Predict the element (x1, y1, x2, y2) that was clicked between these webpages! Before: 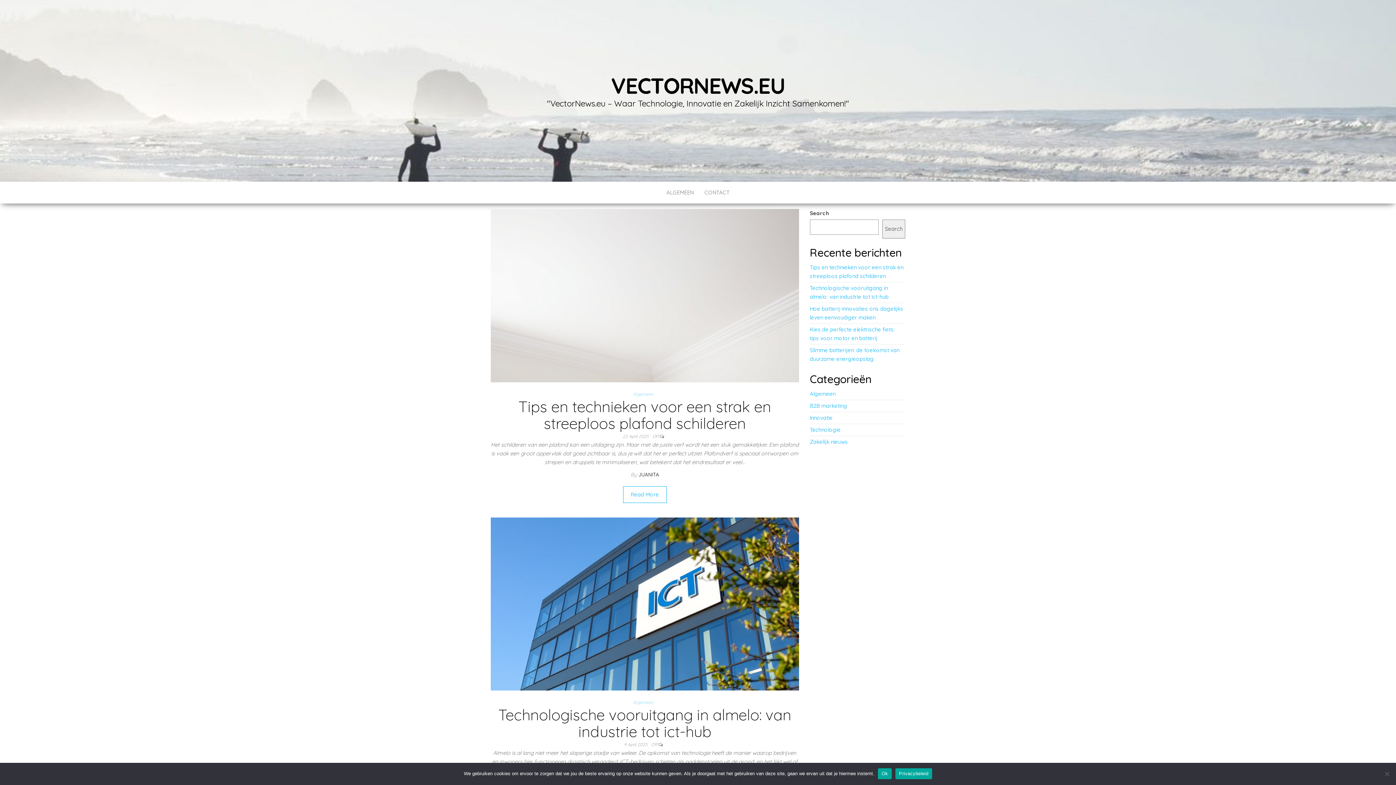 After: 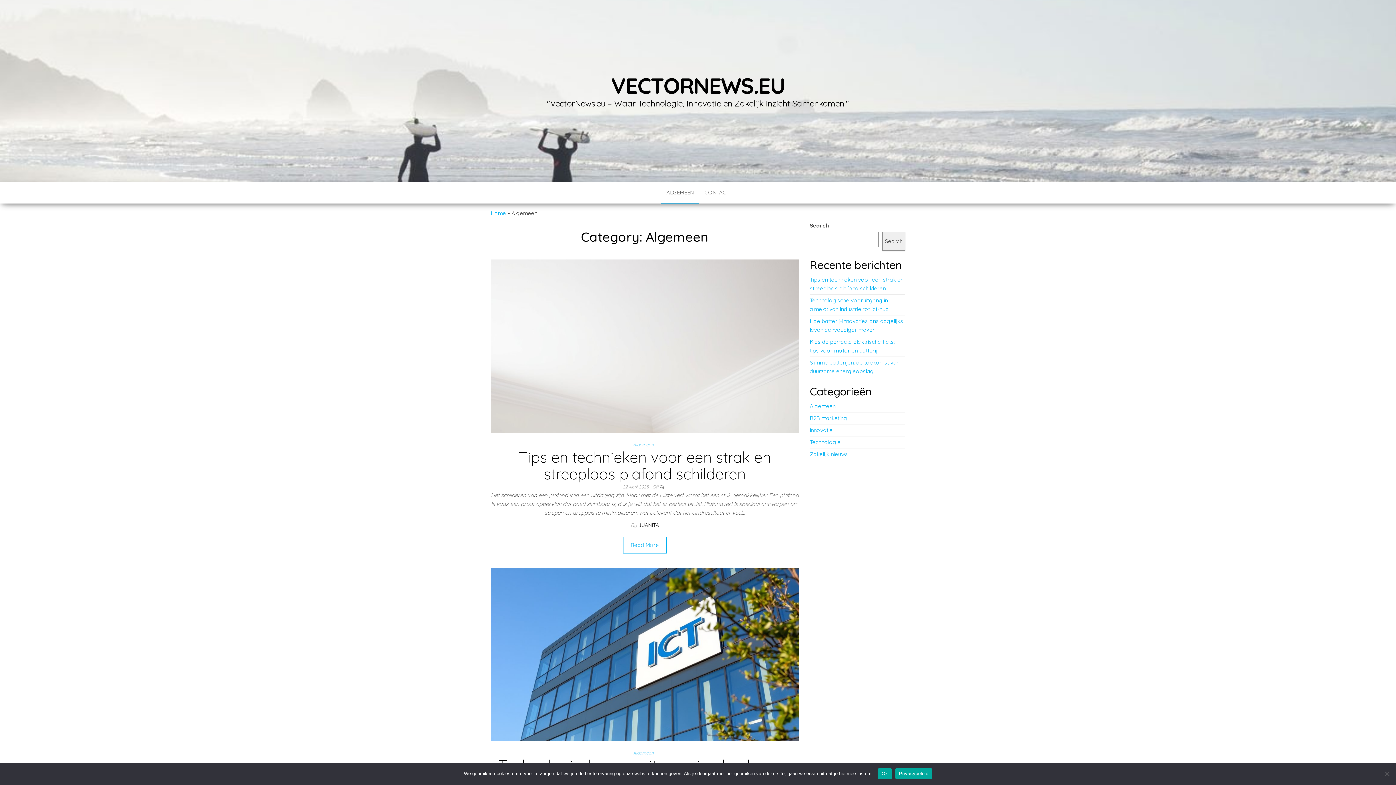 Action: label: Algemeen bbox: (633, 700, 656, 705)